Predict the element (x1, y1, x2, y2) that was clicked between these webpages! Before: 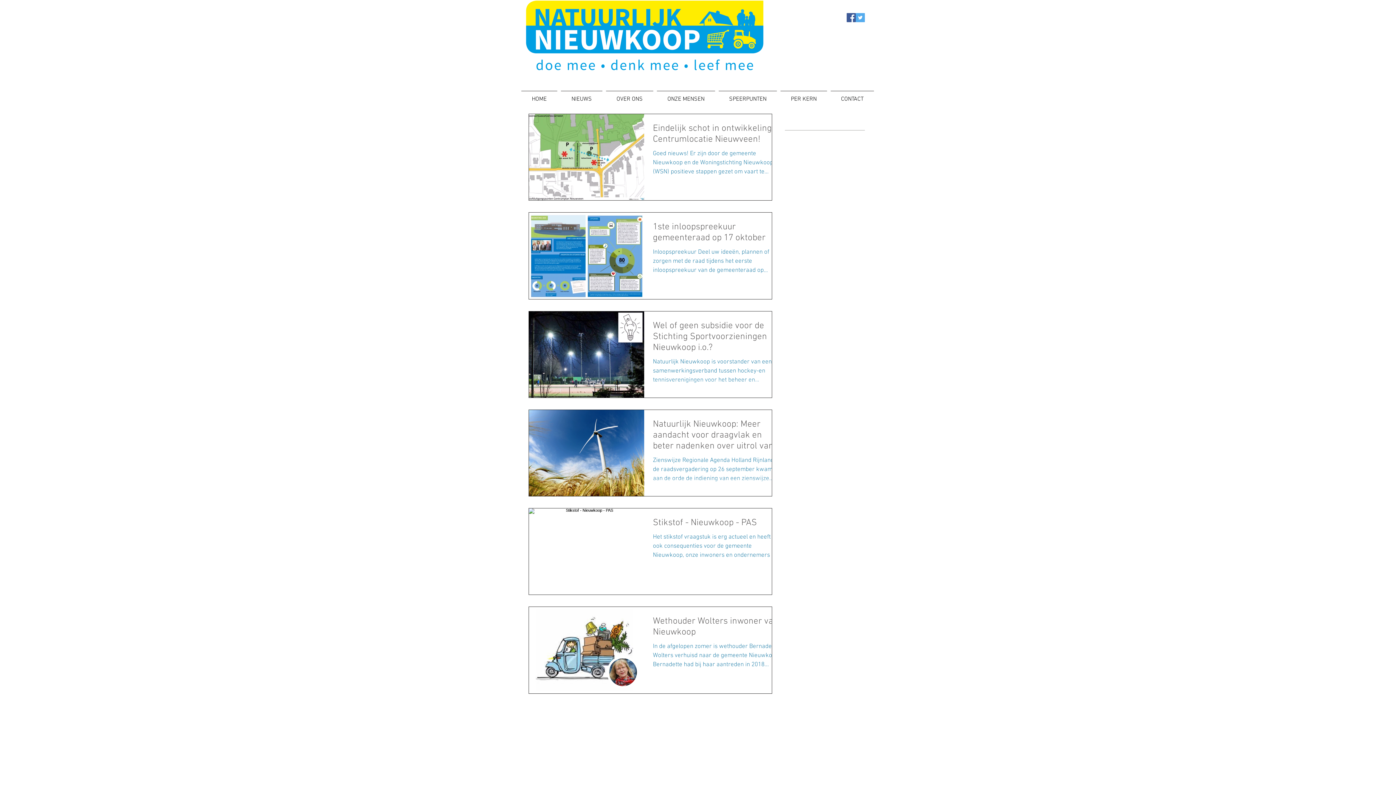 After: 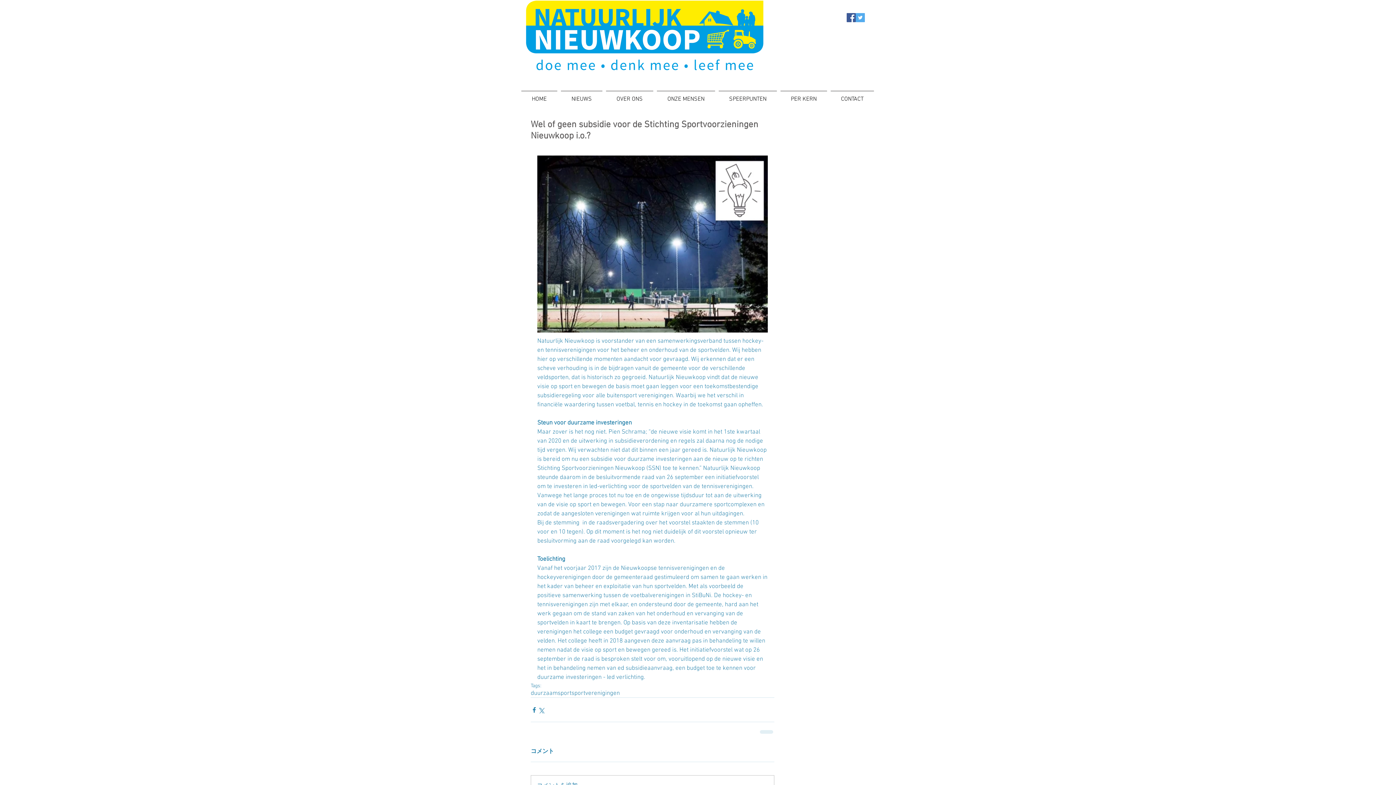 Action: bbox: (653, 320, 780, 357) label: Wel of geen subsidie voor de Stichting Sportvoorzieningen Nieuwkoop i.o.?